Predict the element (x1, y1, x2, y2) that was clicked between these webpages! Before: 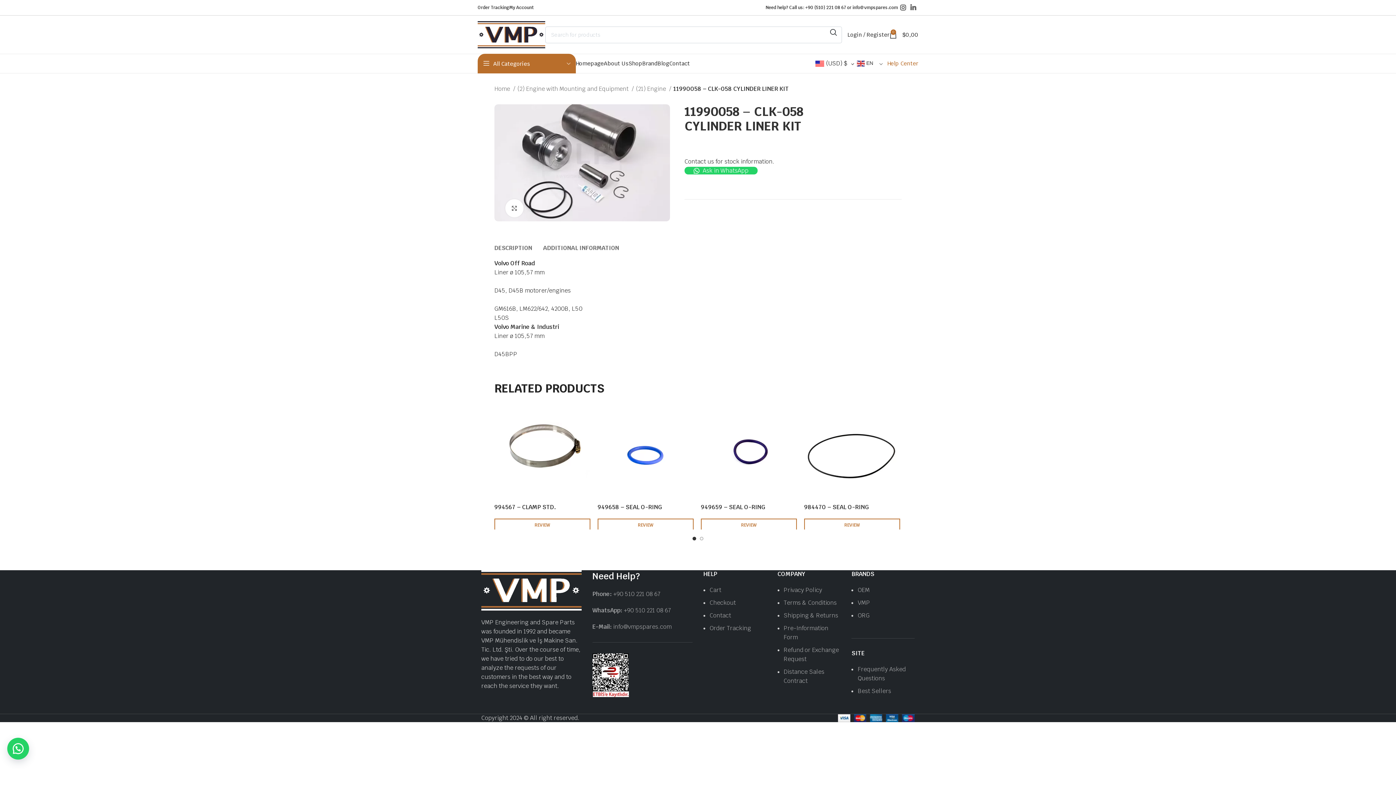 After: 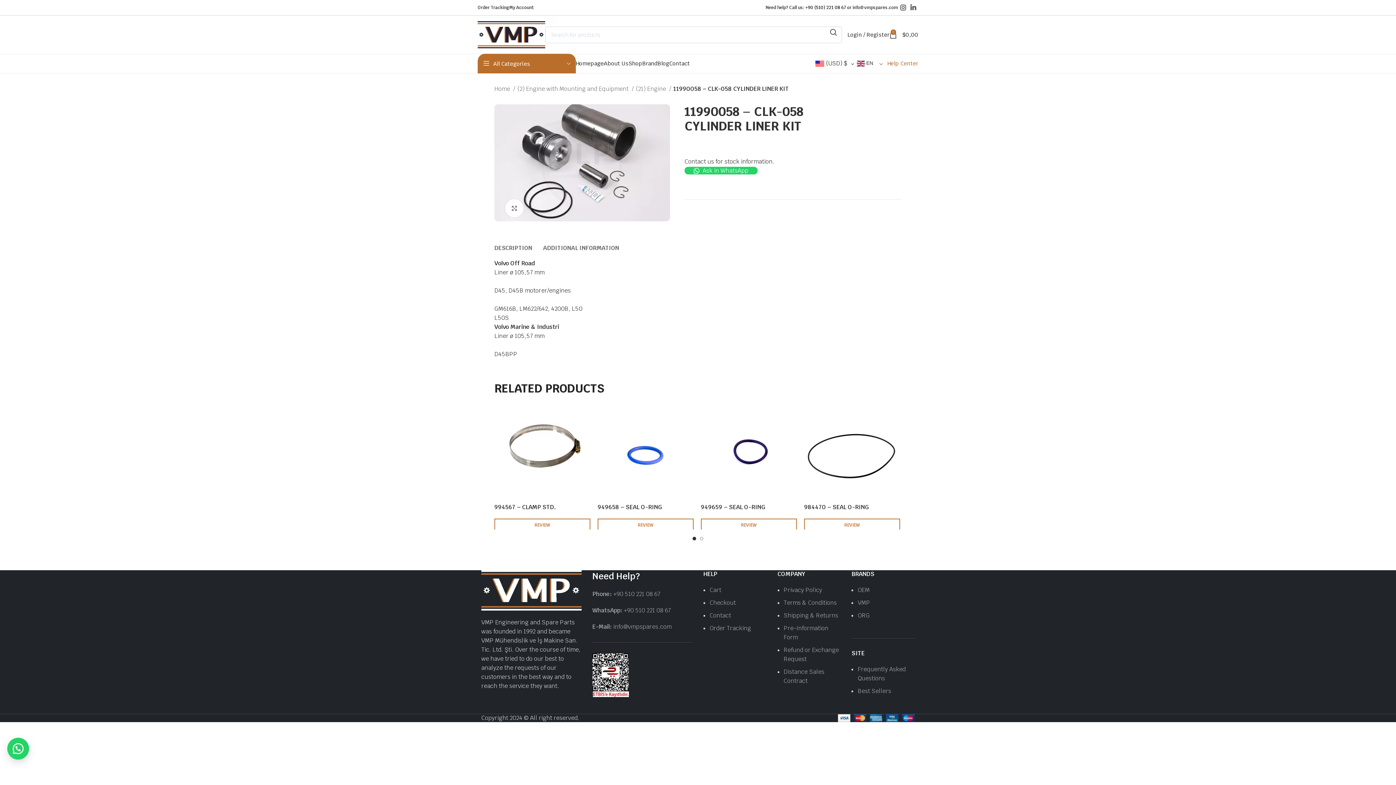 Action: bbox: (805, 4, 846, 10) label: +90 (510) 221 08 67